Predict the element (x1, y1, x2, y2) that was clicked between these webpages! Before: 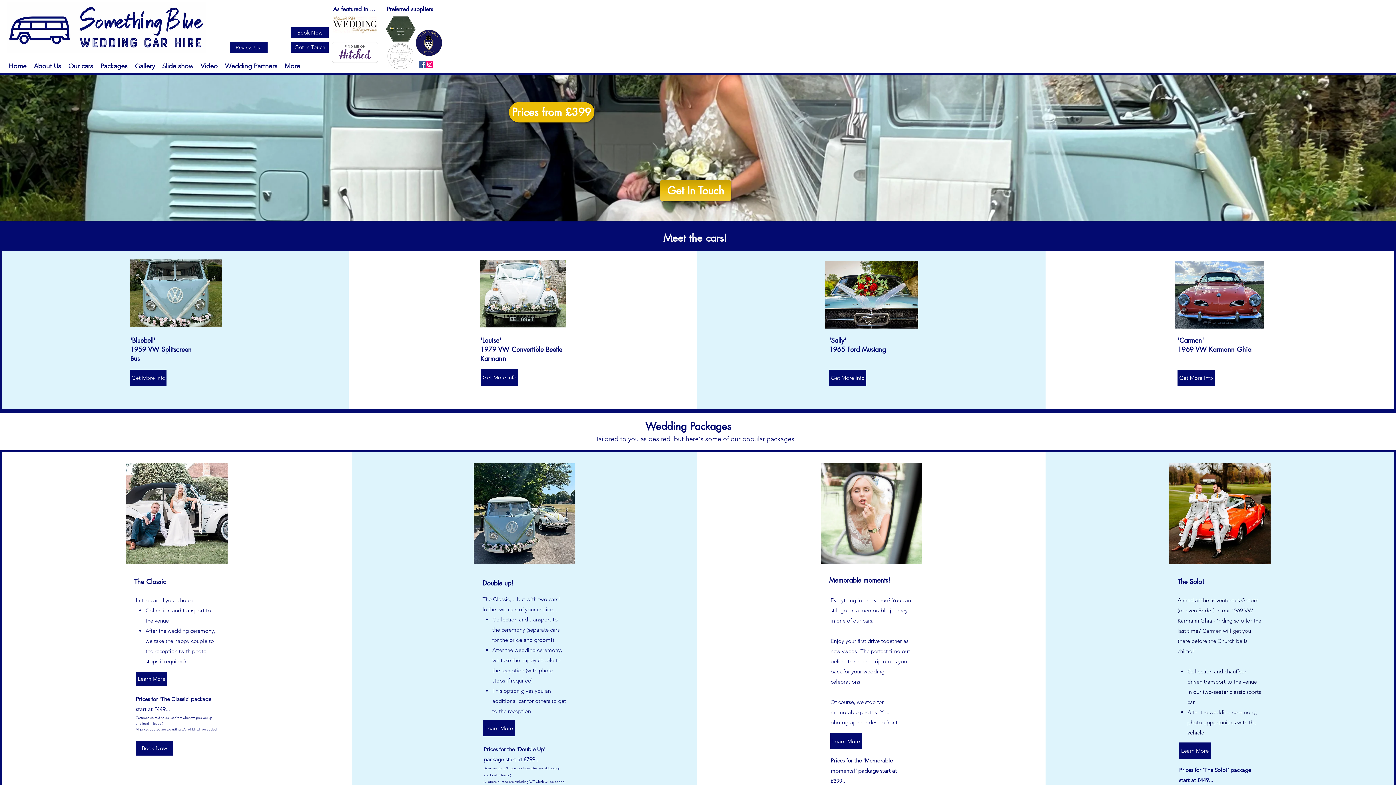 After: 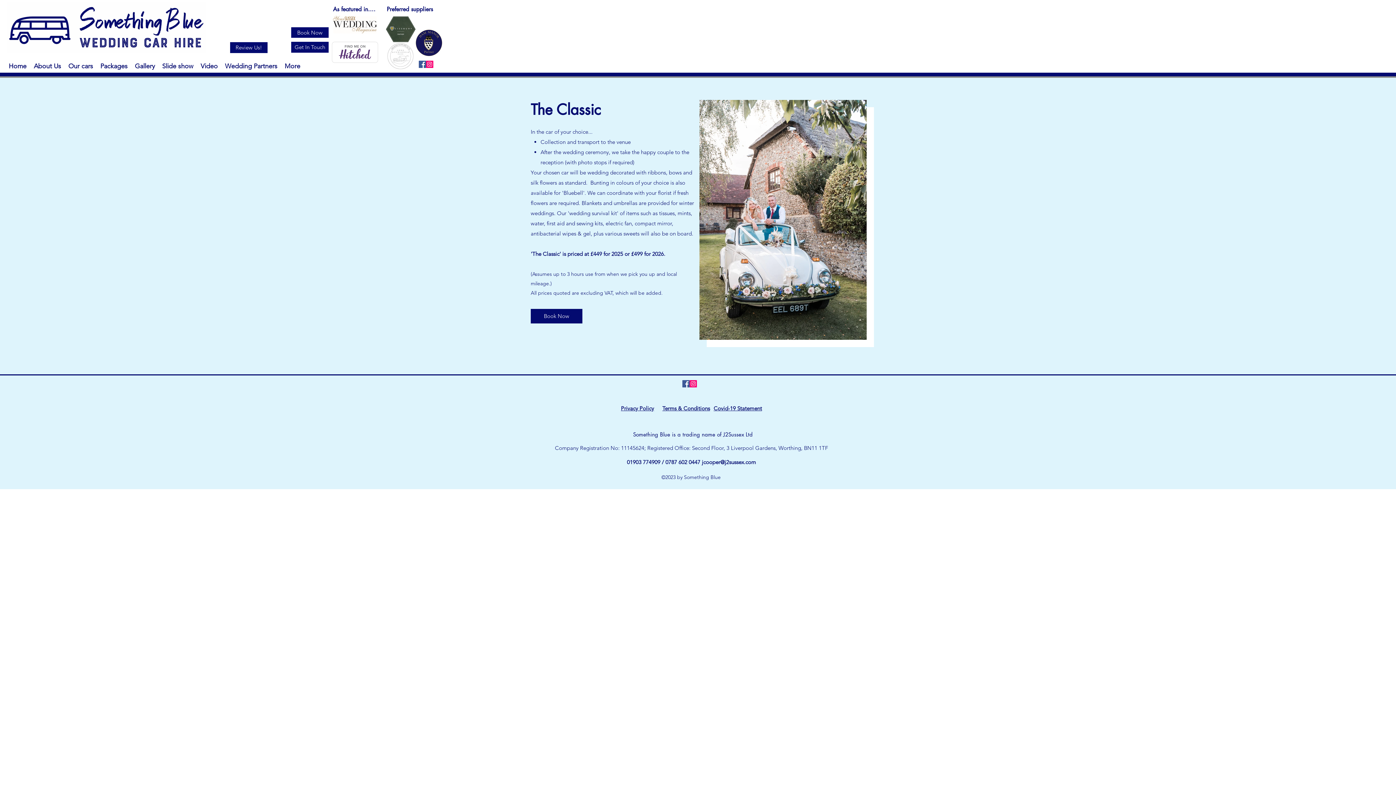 Action: label: Learn More bbox: (135, 672, 167, 686)